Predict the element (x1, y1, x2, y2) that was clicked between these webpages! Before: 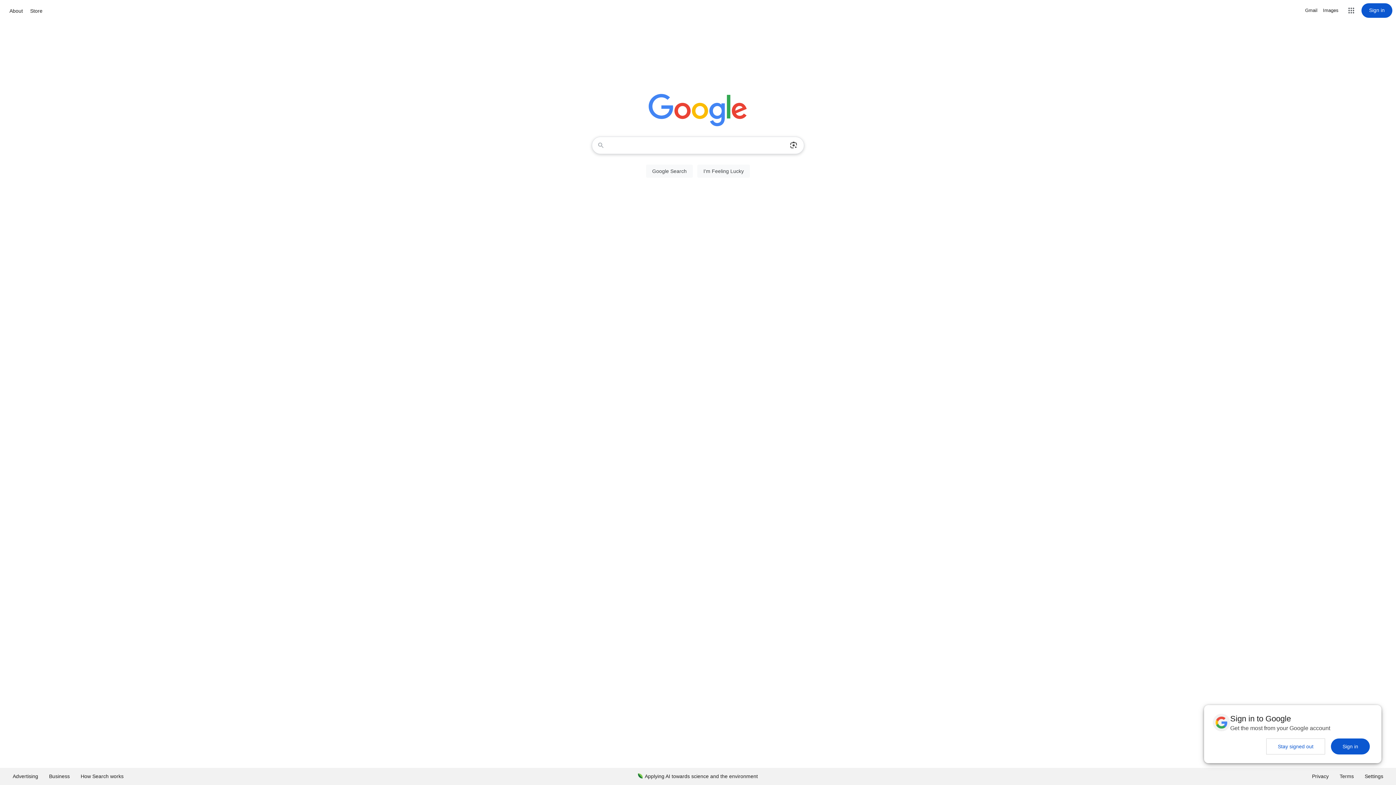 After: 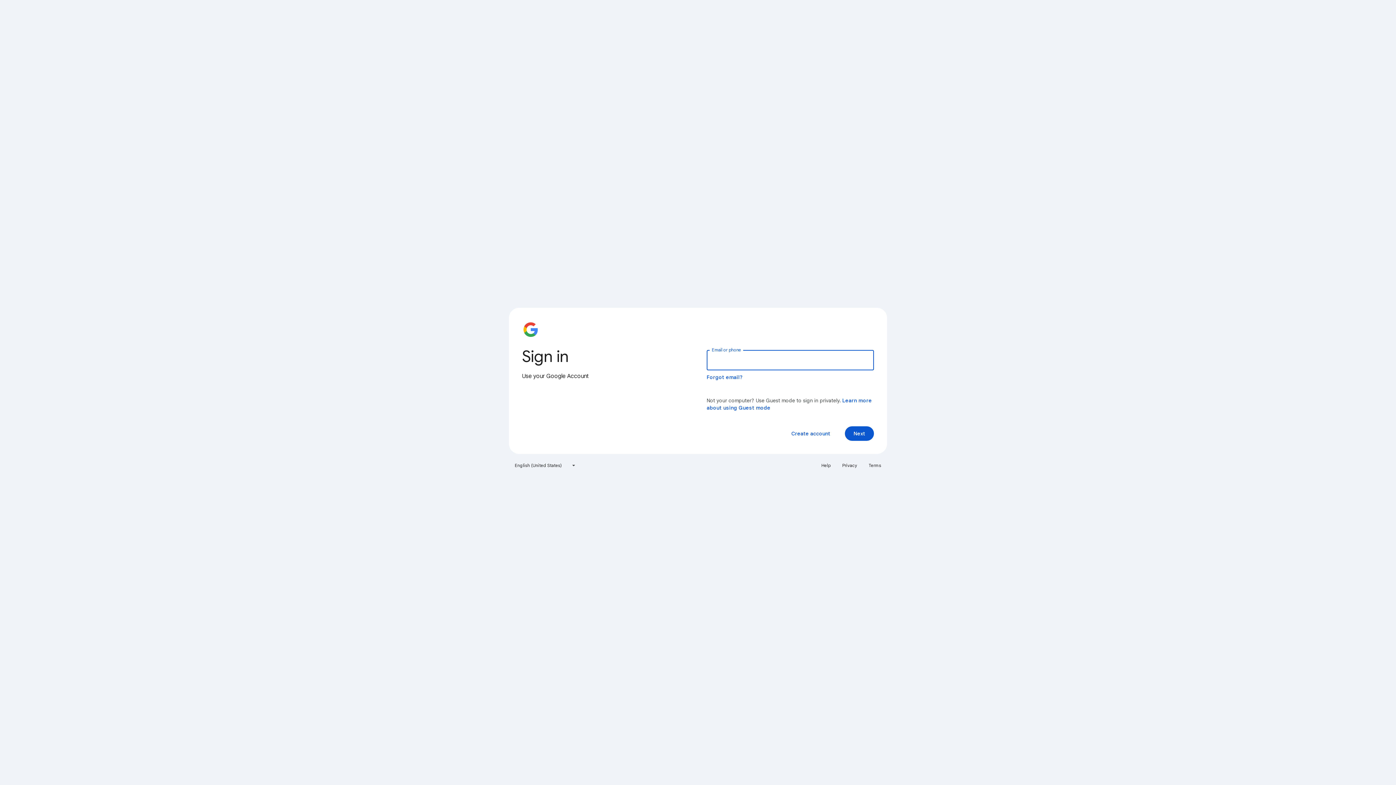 Action: label: Sign in bbox: (1361, 3, 1392, 17)